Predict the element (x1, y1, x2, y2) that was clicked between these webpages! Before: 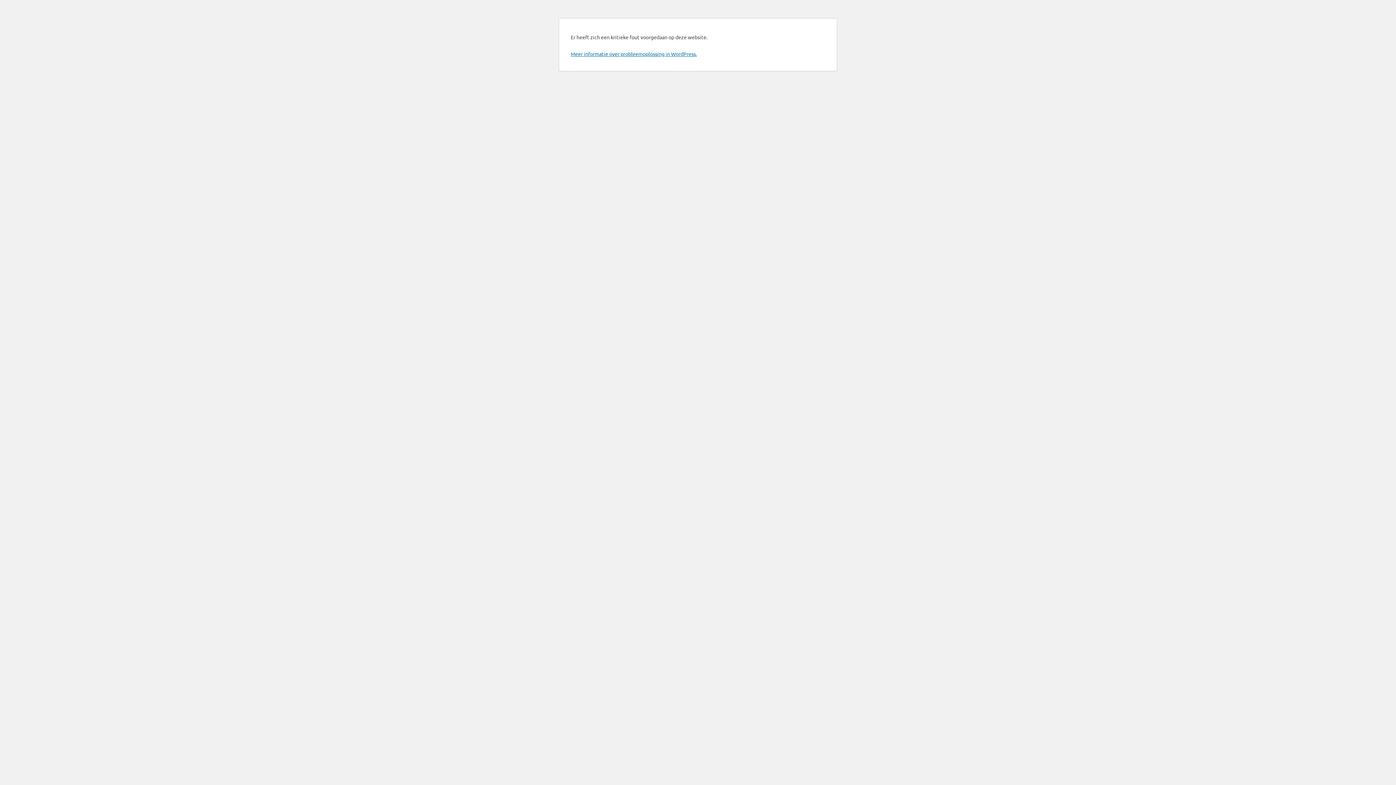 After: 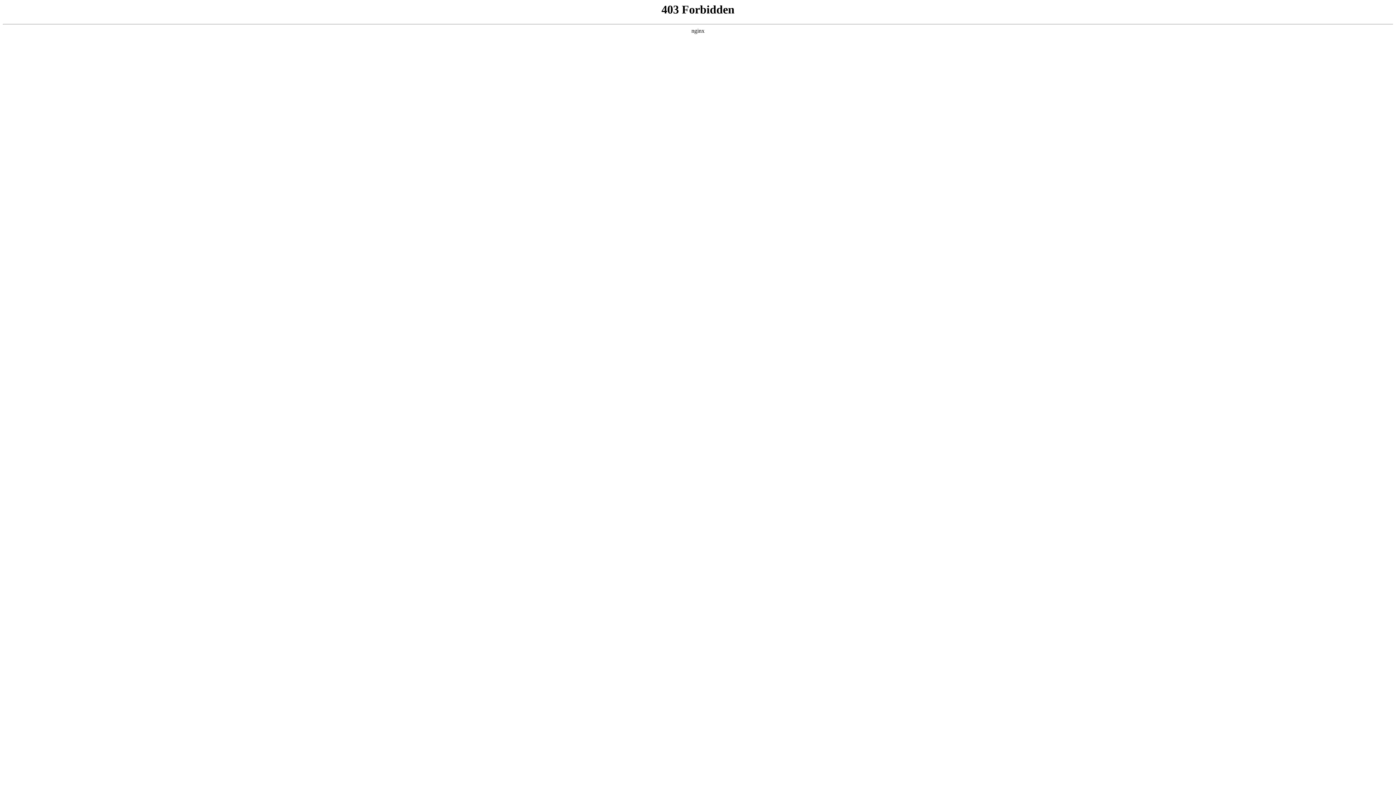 Action: bbox: (570, 50, 697, 57) label: Meer informatie over probleemoplossing in WordPress.